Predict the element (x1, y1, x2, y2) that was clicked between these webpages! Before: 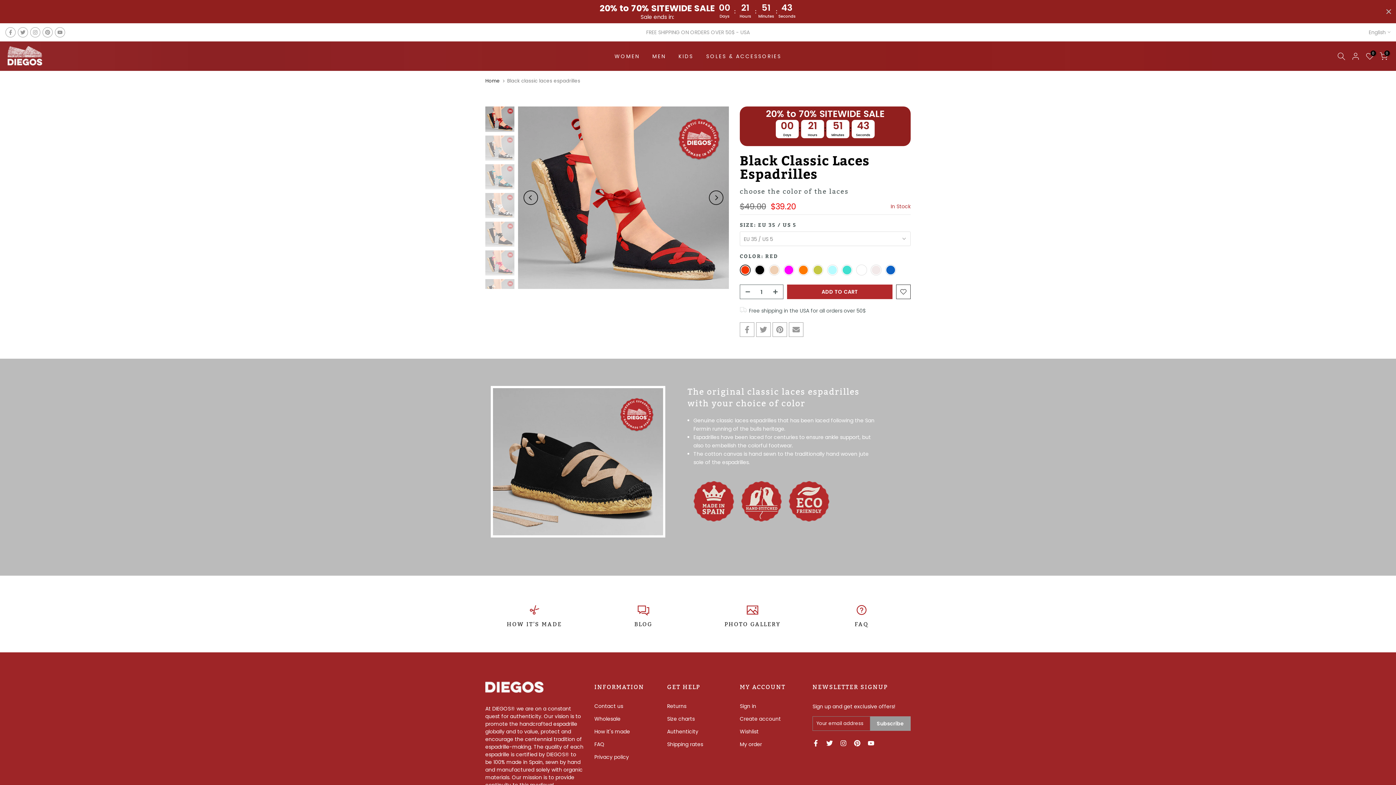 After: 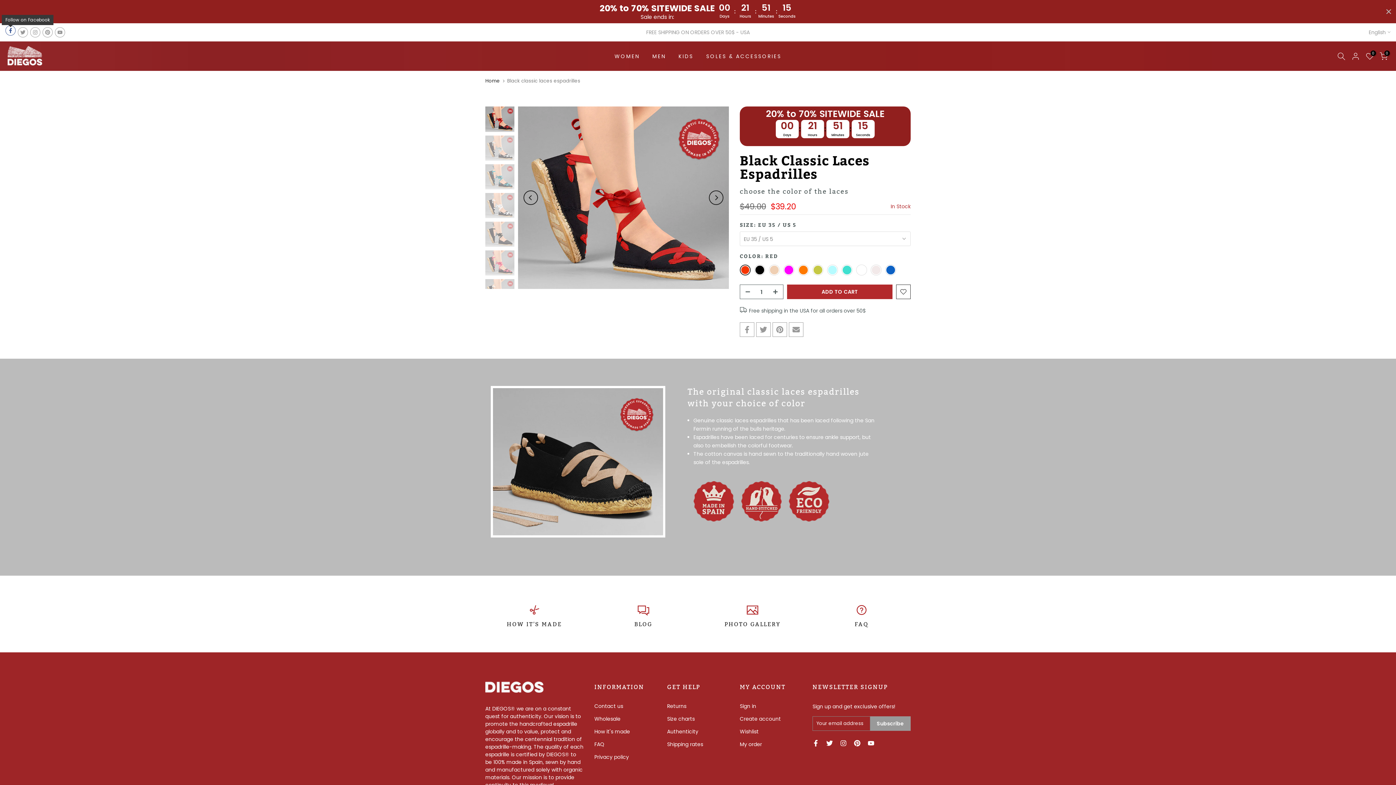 Action: bbox: (5, 27, 15, 37)